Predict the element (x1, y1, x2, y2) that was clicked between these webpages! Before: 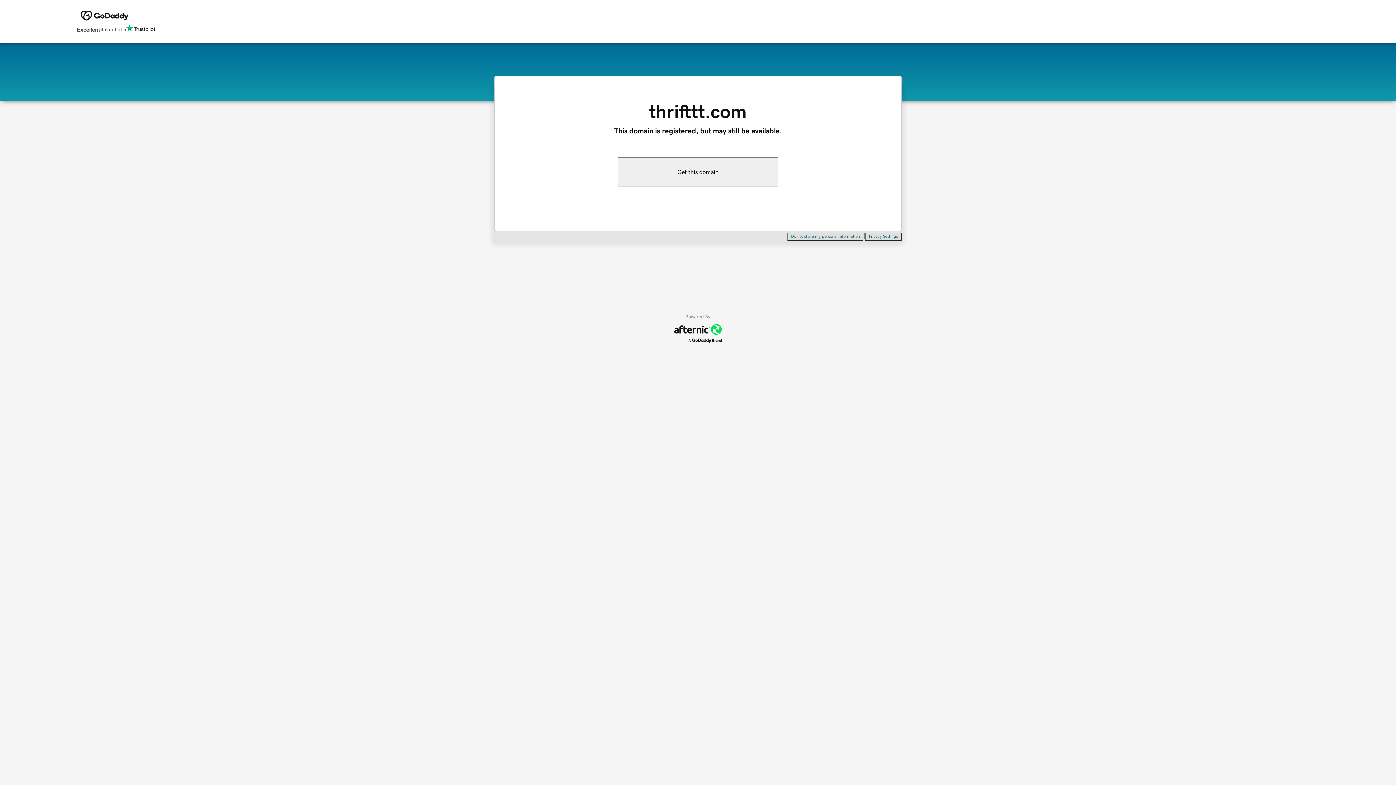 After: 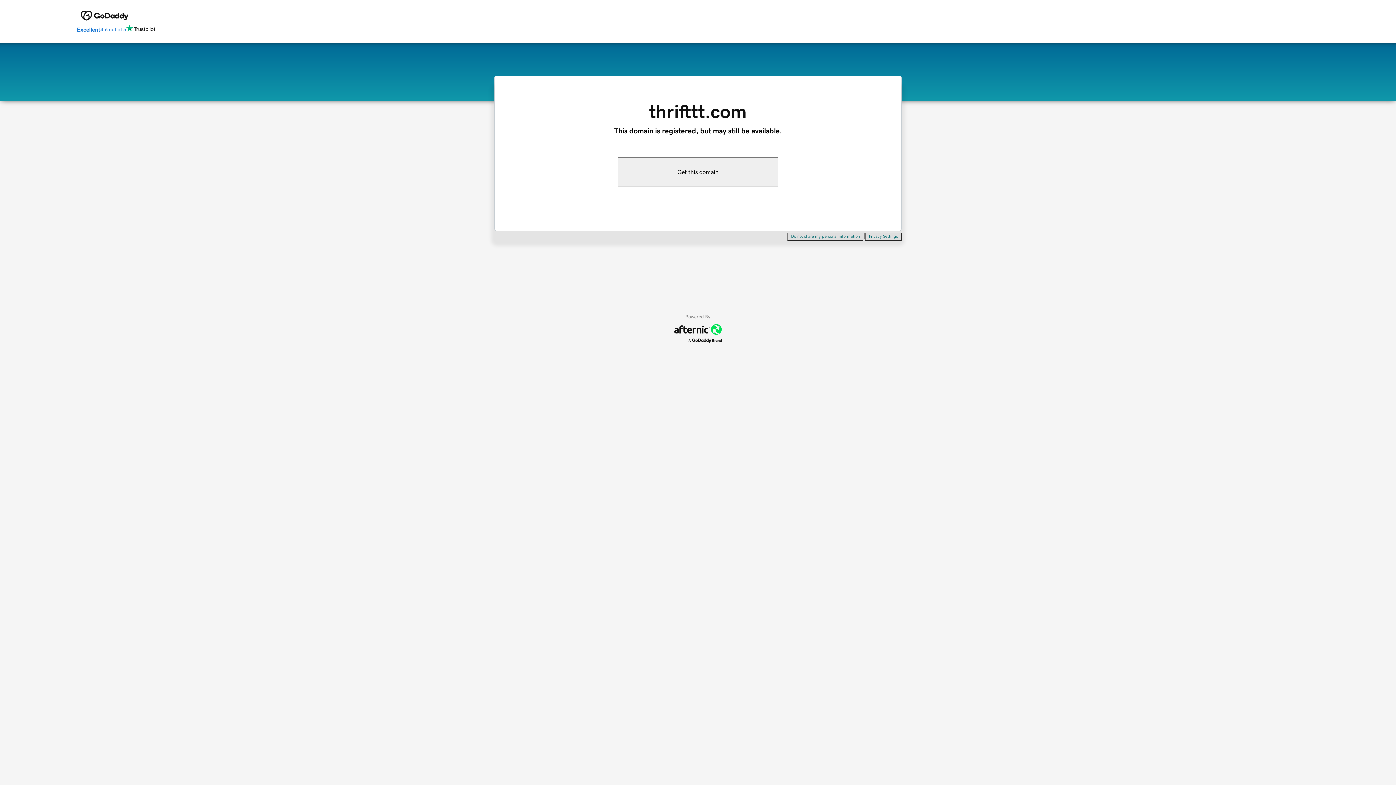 Action: bbox: (76, 24, 155, 34) label: Excellent
4.6 out of 5